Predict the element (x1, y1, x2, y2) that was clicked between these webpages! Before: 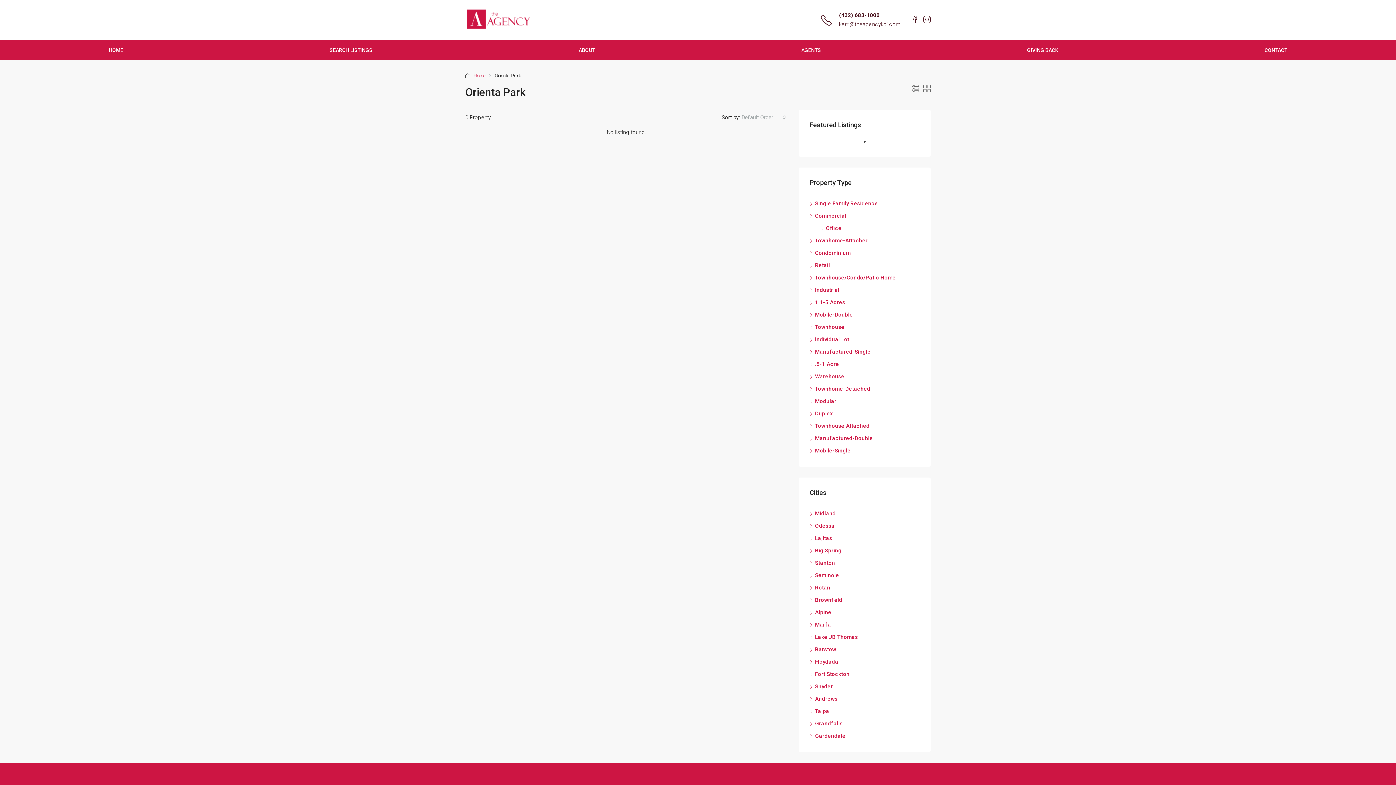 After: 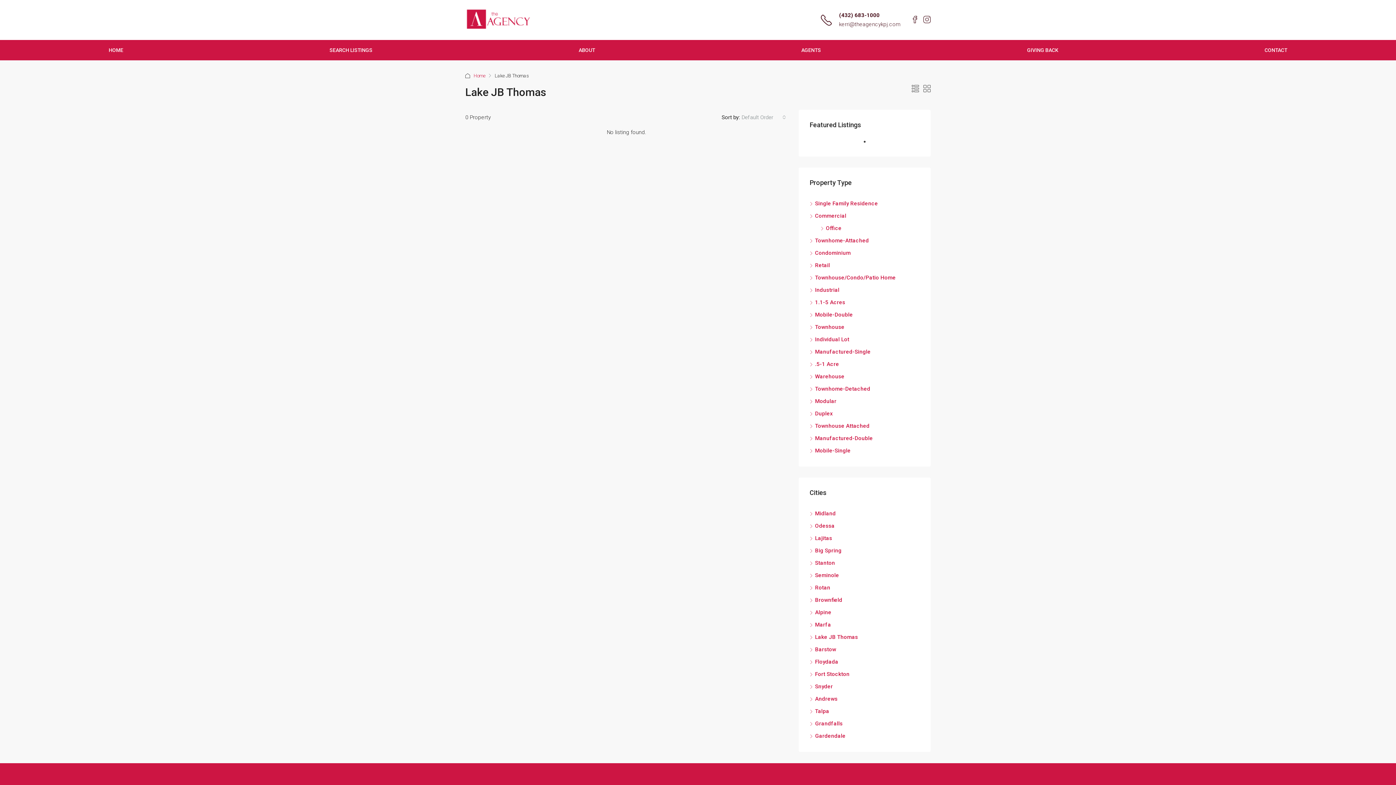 Action: label: Lake JB Thomas bbox: (809, 634, 858, 640)